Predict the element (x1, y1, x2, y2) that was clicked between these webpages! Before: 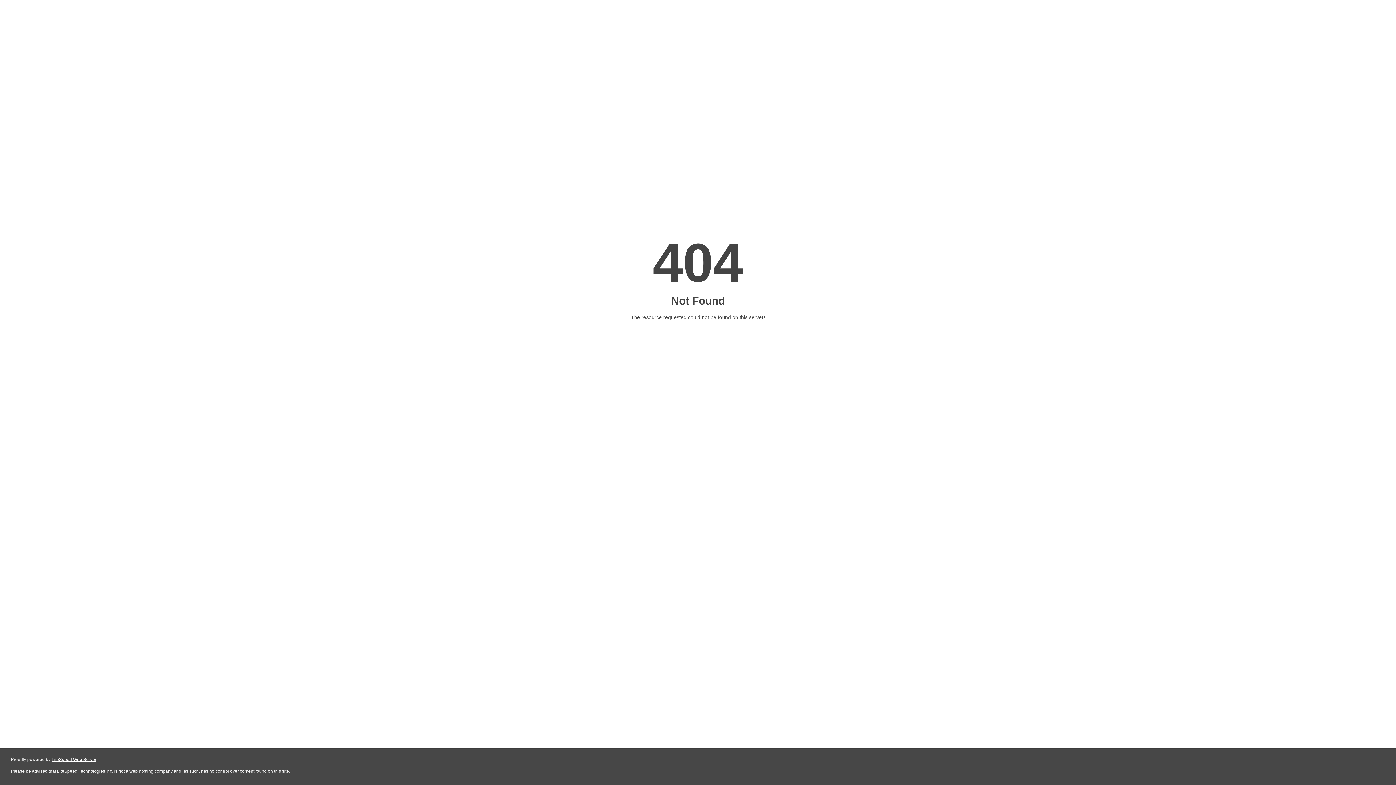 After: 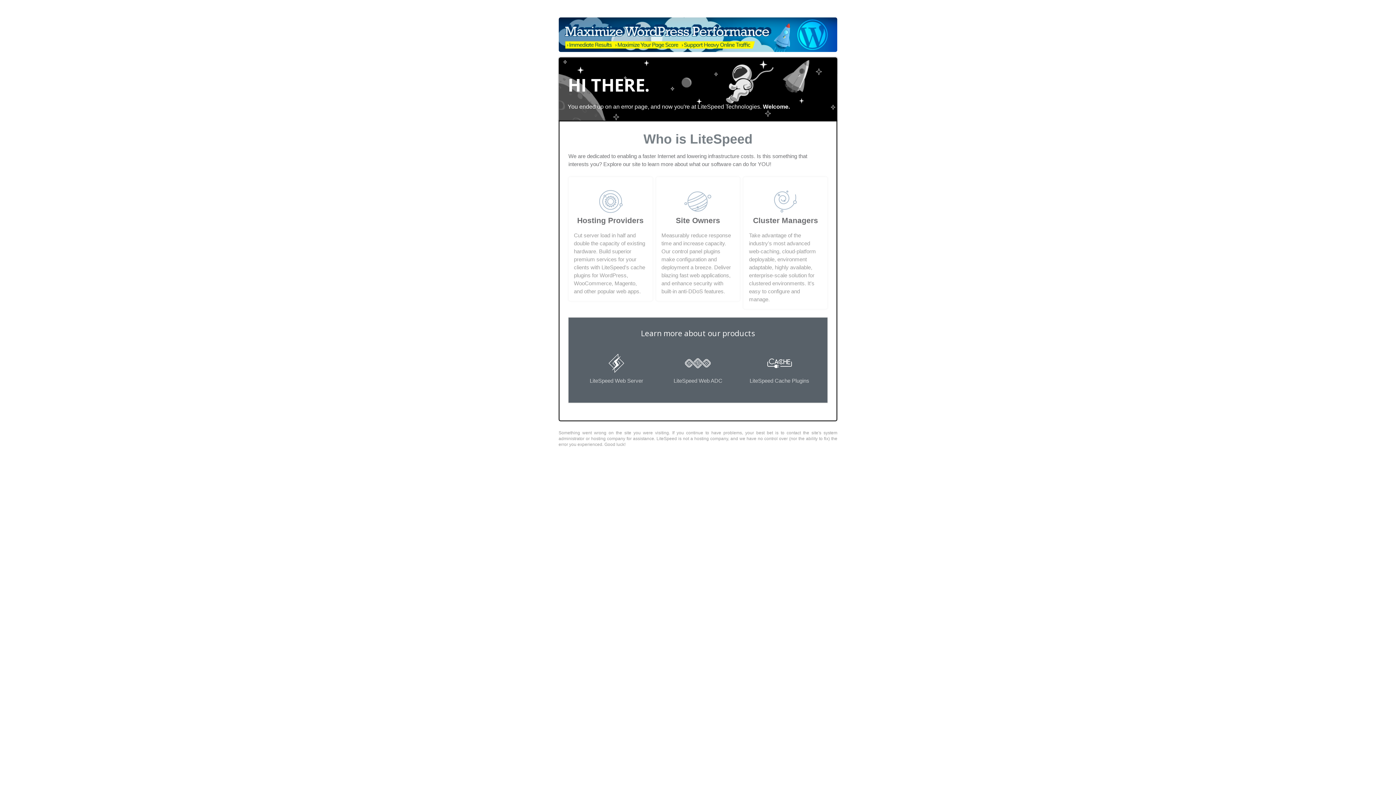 Action: bbox: (51, 757, 96, 762) label: LiteSpeed Web Server